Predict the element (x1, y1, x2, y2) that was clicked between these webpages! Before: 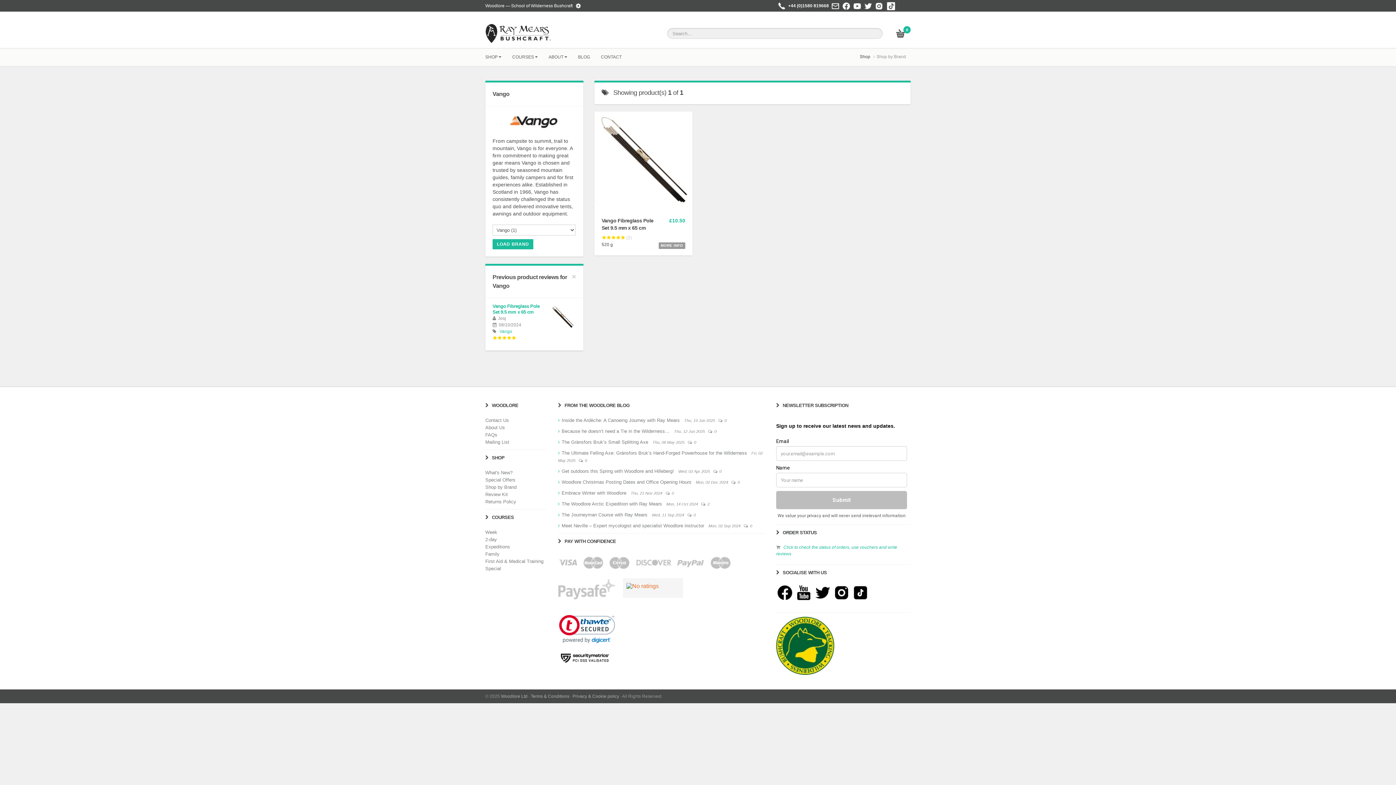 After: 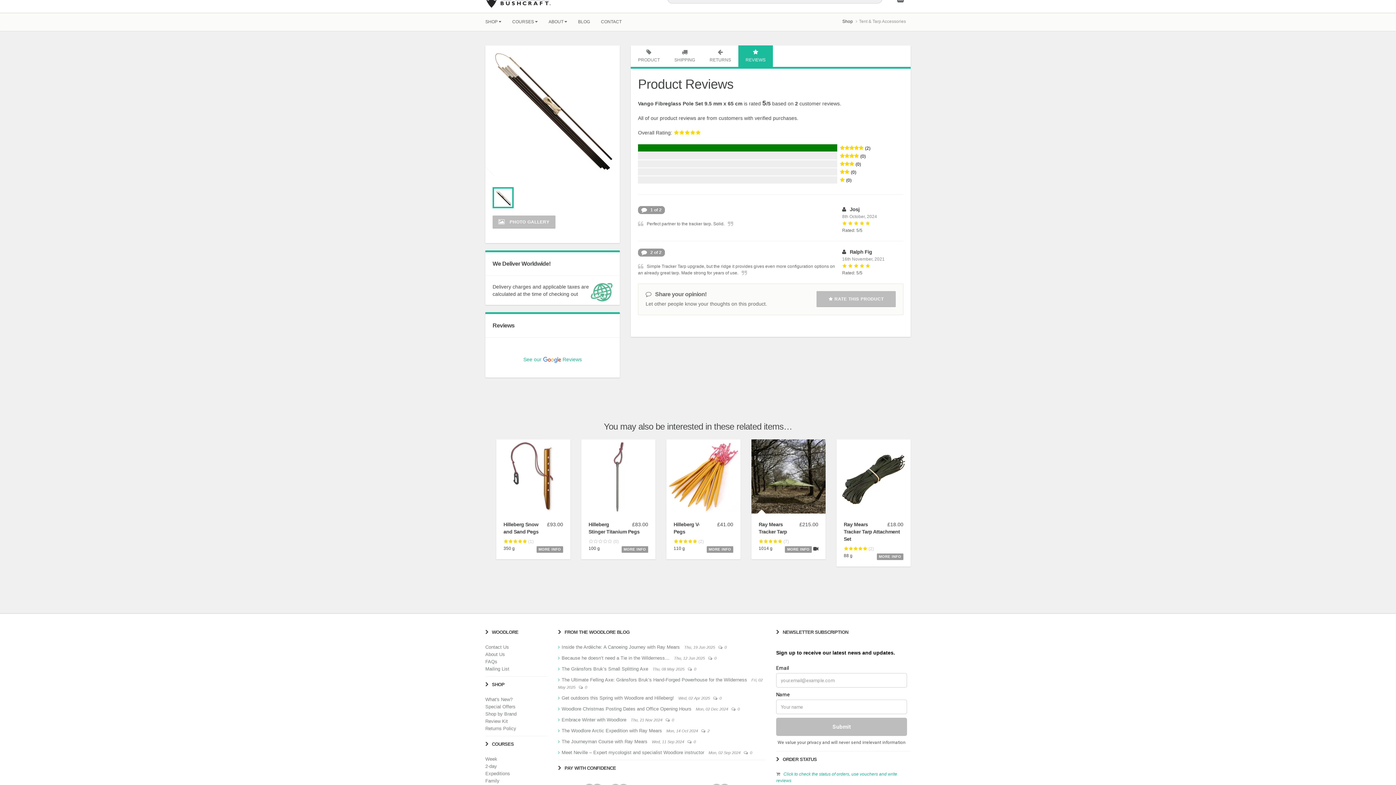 Action: label: Vango Fibreglass Pole Set 9.5 mm x 65 cm bbox: (492, 303, 539, 314)